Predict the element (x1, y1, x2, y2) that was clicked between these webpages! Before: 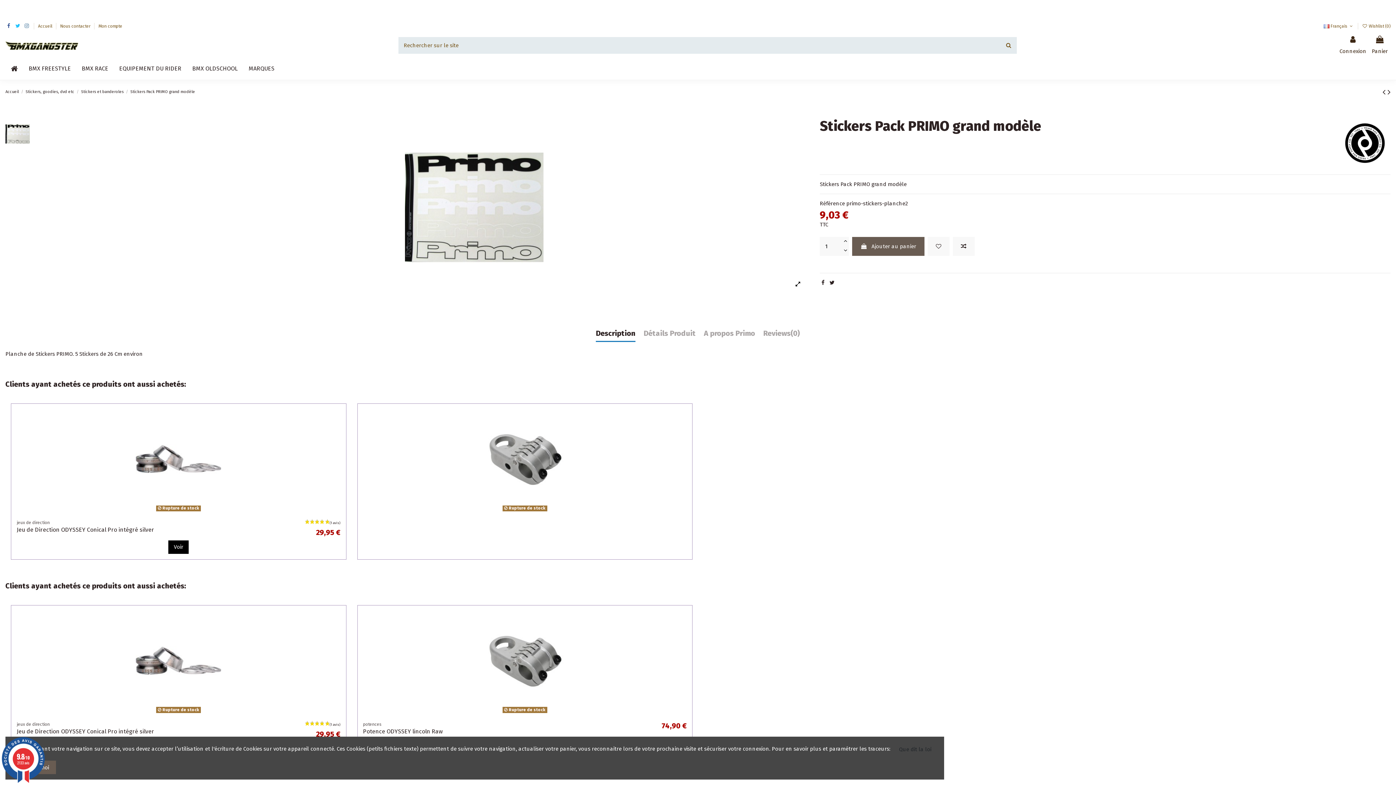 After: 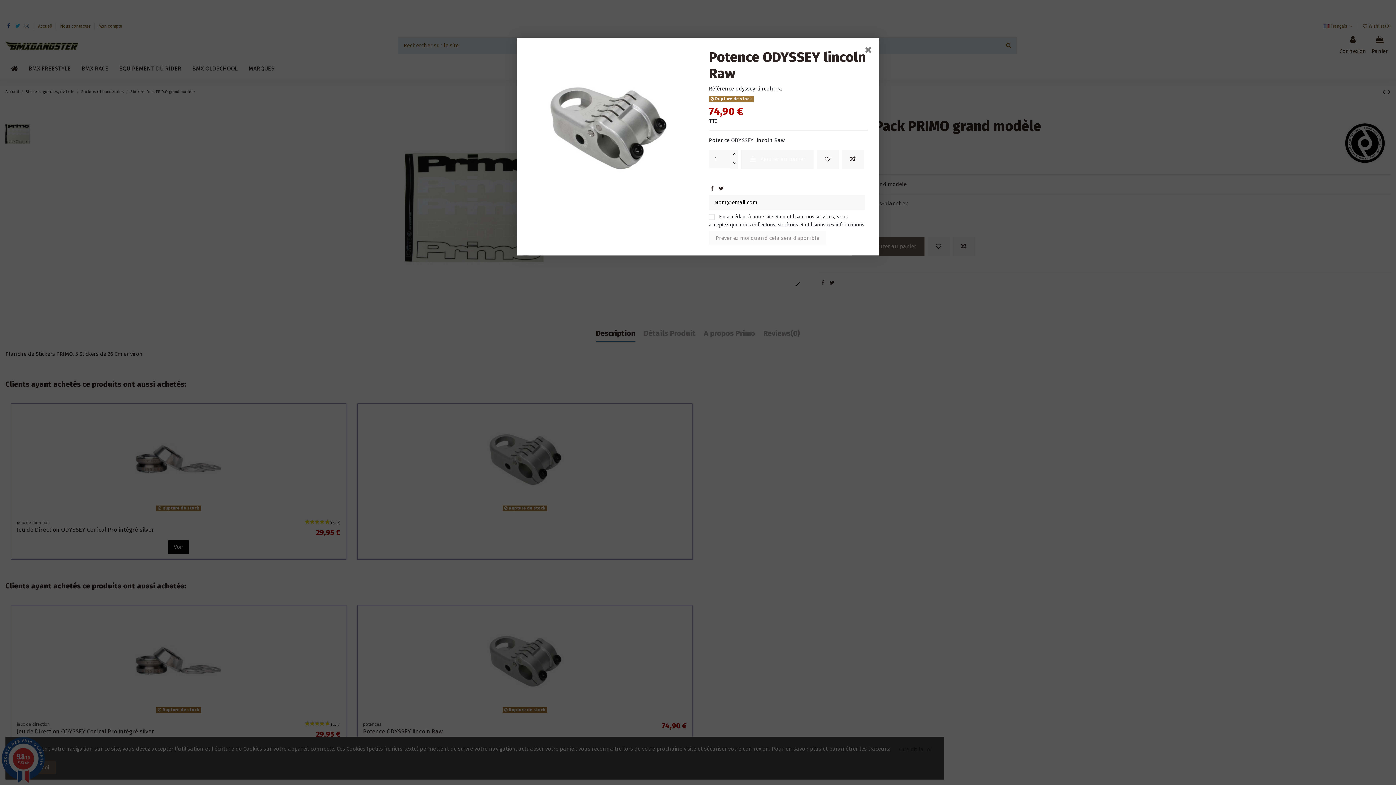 Action: bbox: (681, 435, 692, 447)